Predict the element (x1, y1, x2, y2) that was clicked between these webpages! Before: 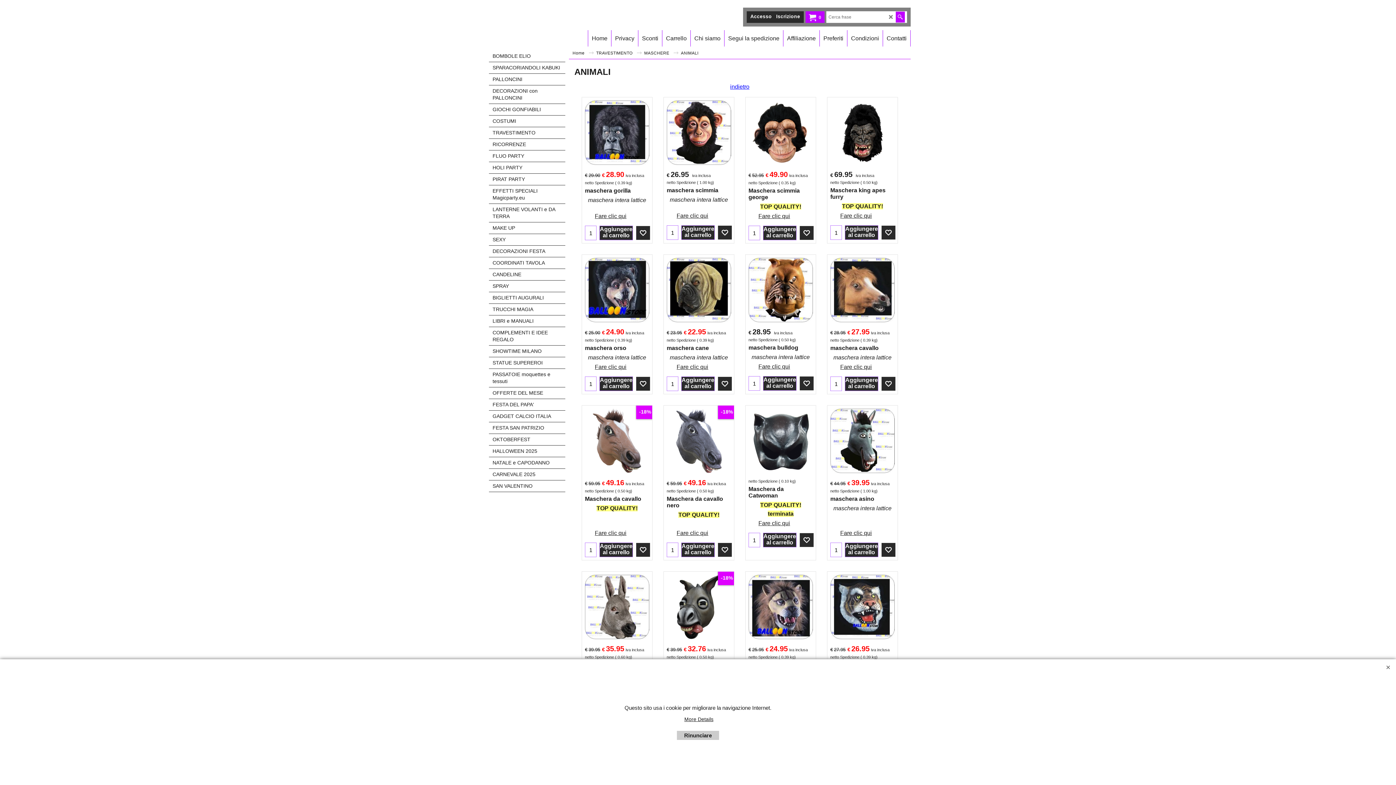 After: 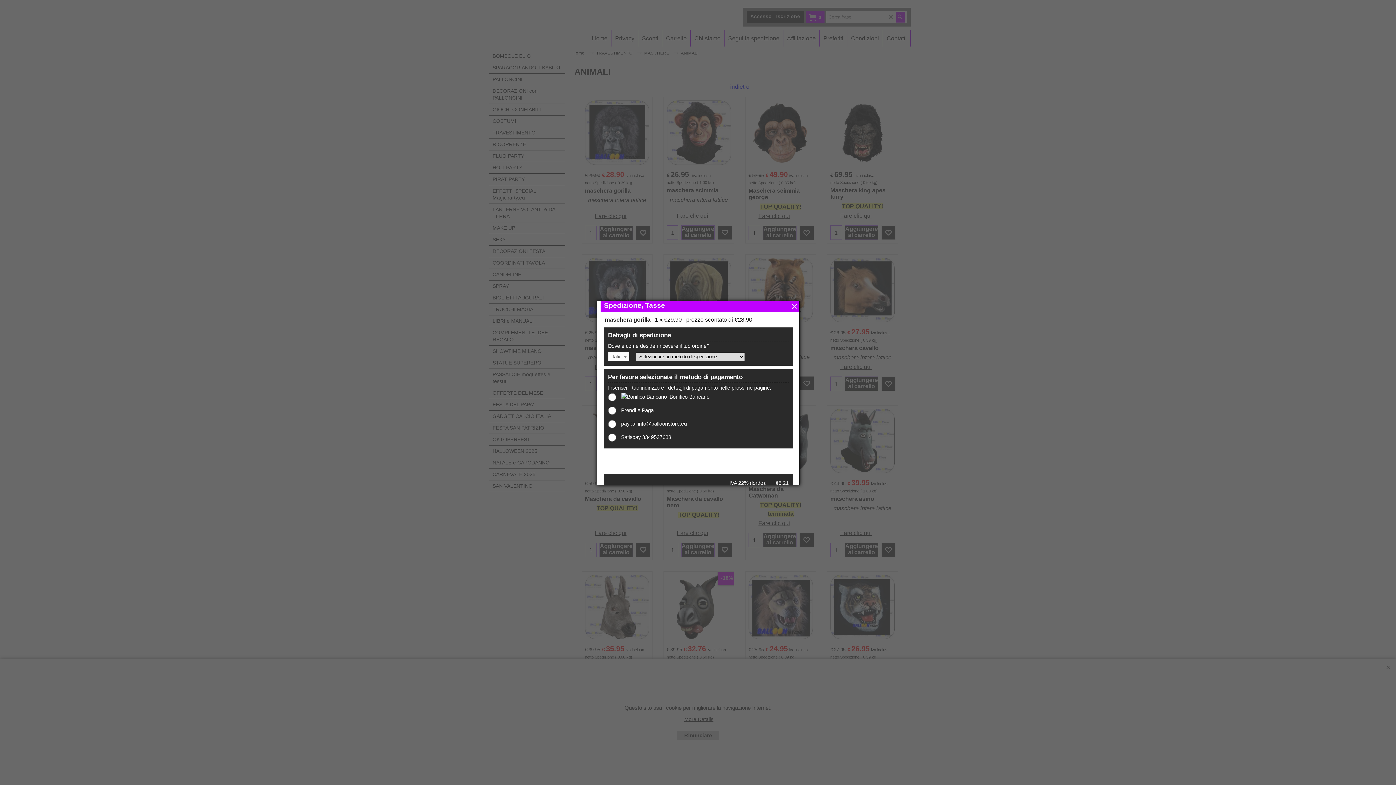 Action: label: netto Spedizione bbox: (585, 328, 614, 332)